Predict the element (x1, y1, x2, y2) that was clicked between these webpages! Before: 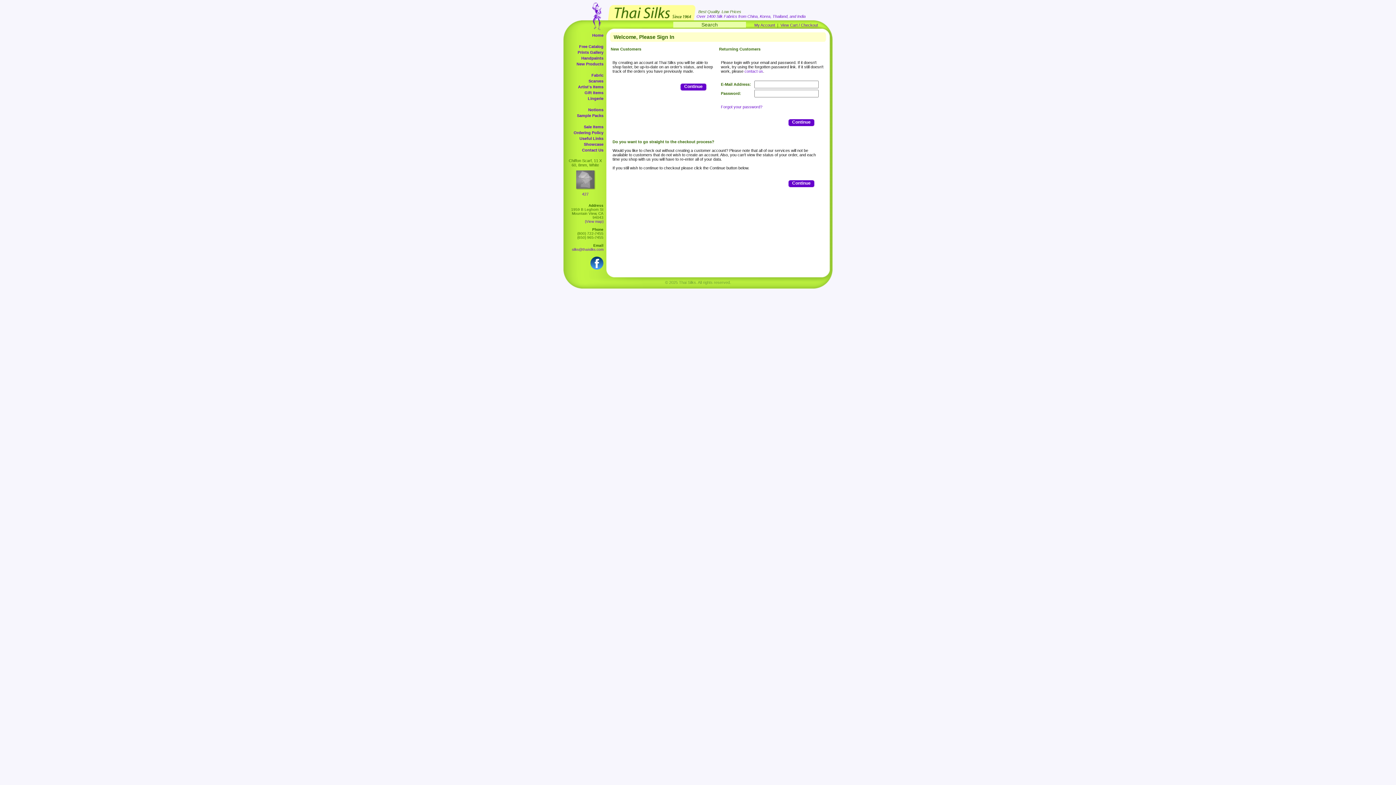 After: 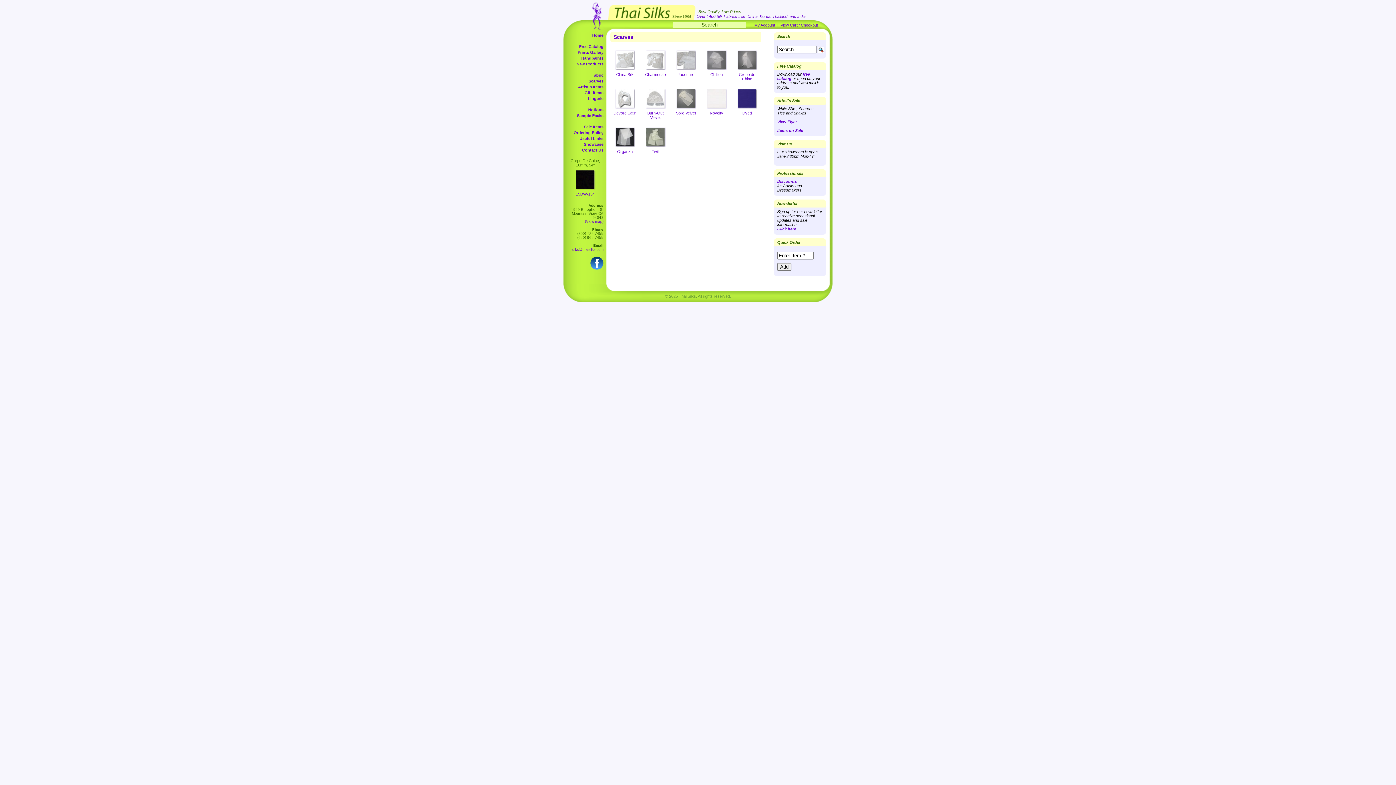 Action: bbox: (588, 78, 603, 83) label: Scarves